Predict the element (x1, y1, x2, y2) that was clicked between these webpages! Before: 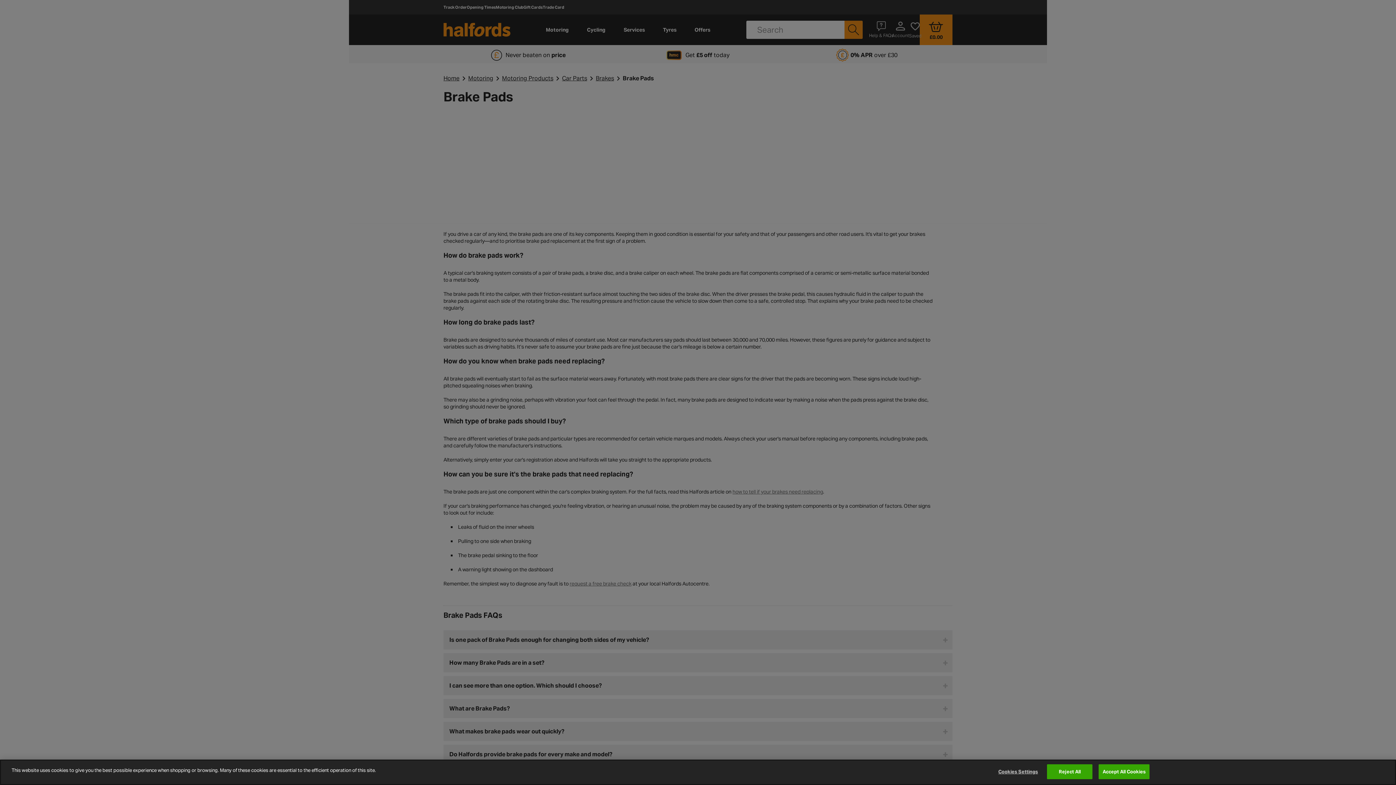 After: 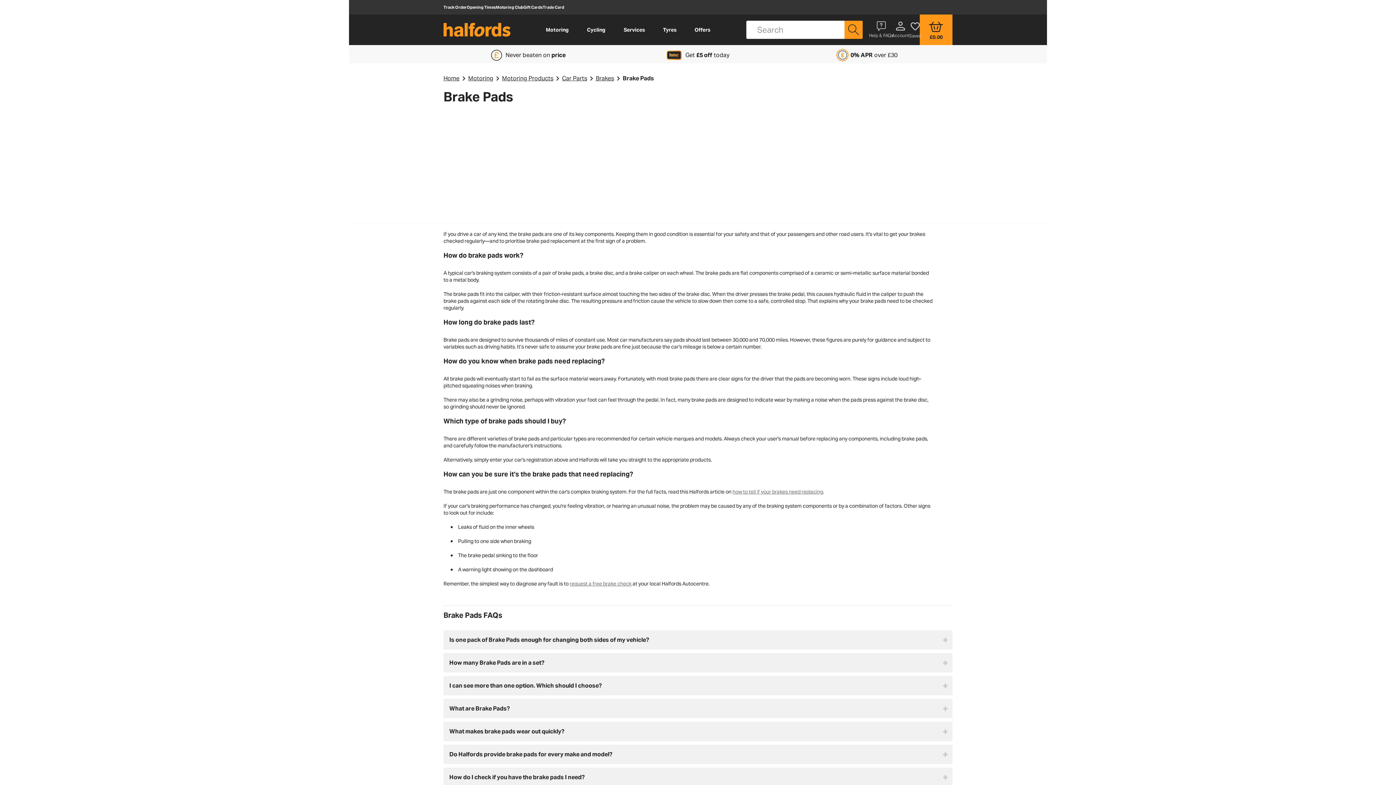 Action: bbox: (1047, 764, 1092, 779) label: Reject All